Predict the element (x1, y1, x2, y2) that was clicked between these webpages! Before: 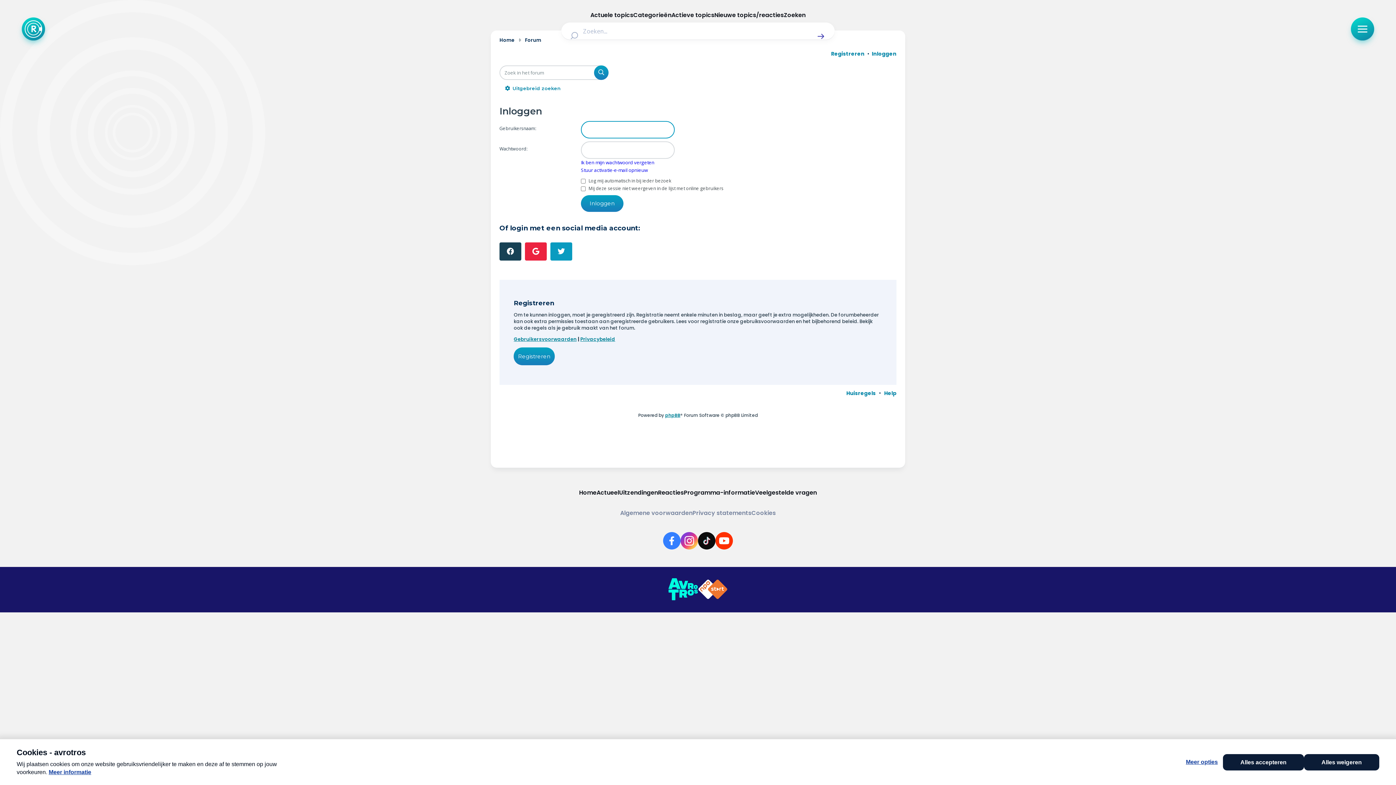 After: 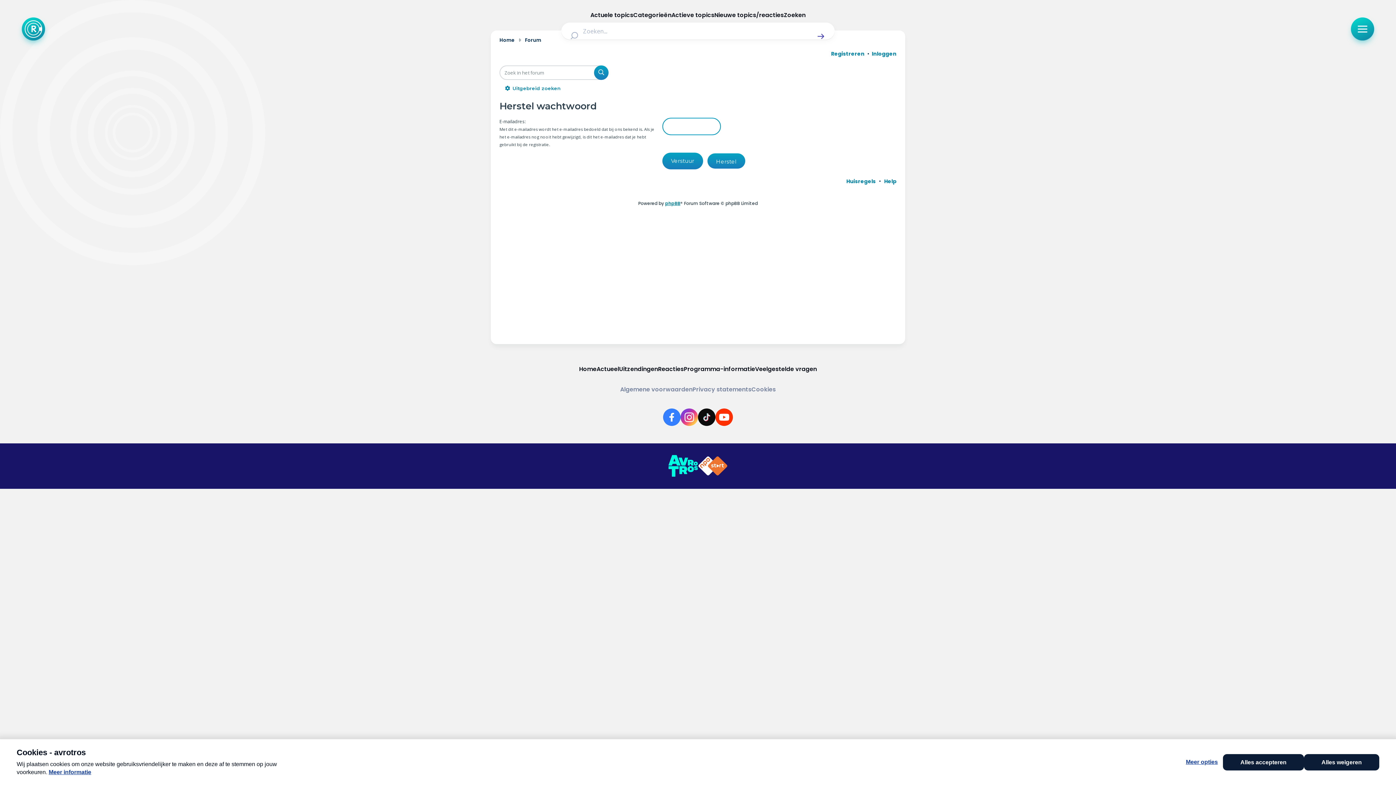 Action: bbox: (581, 159, 654, 165) label: Ik ben mijn wachtwoord vergeten